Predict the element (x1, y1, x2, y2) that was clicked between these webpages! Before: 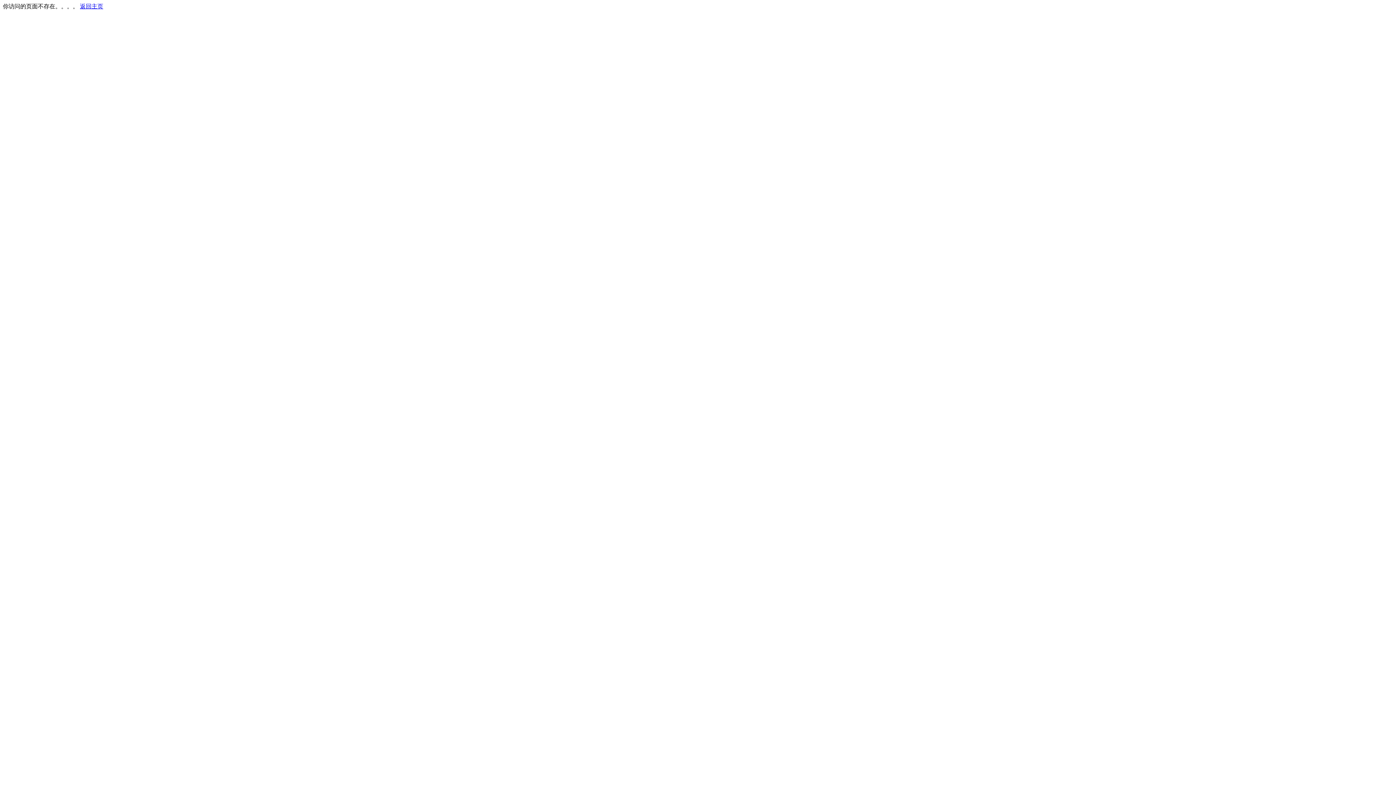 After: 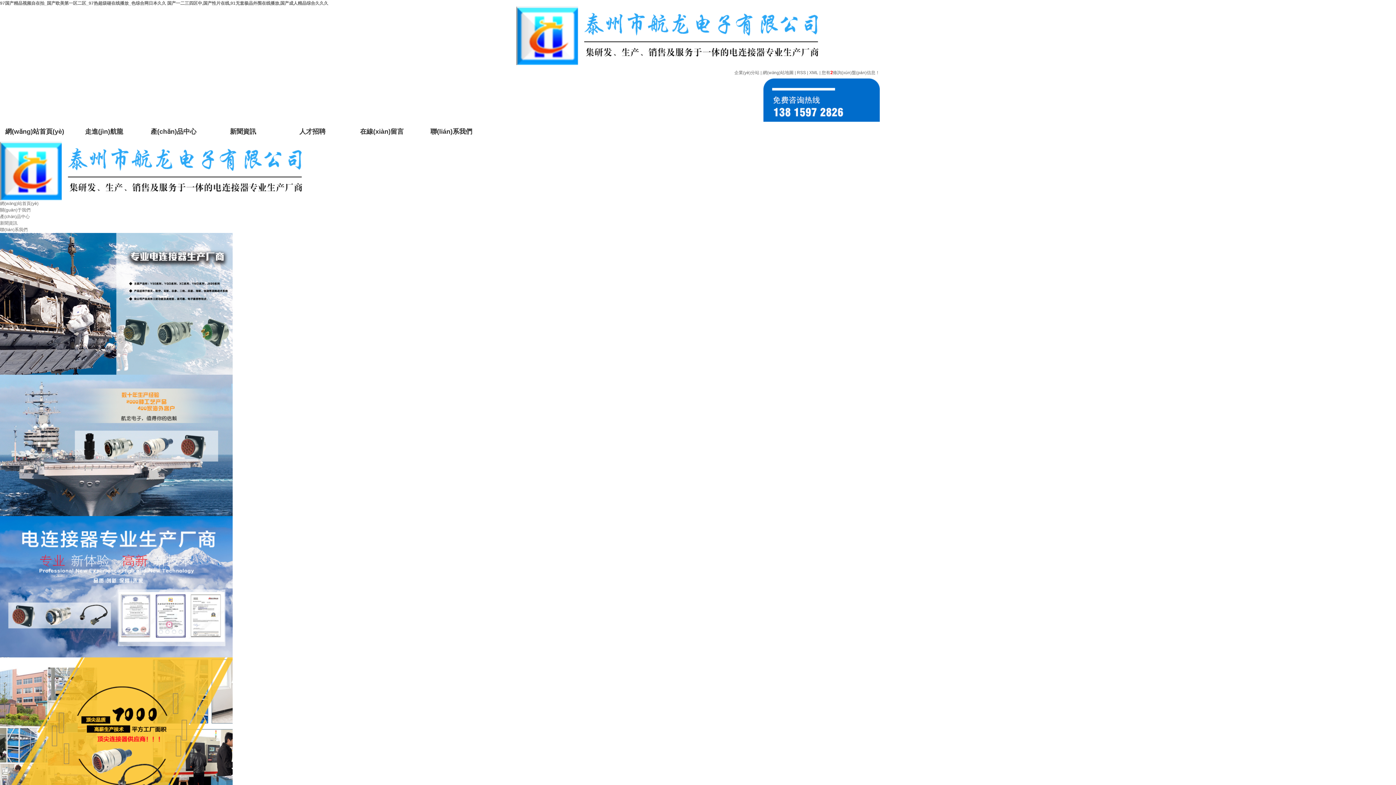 Action: bbox: (80, 3, 103, 9) label: 返回主页